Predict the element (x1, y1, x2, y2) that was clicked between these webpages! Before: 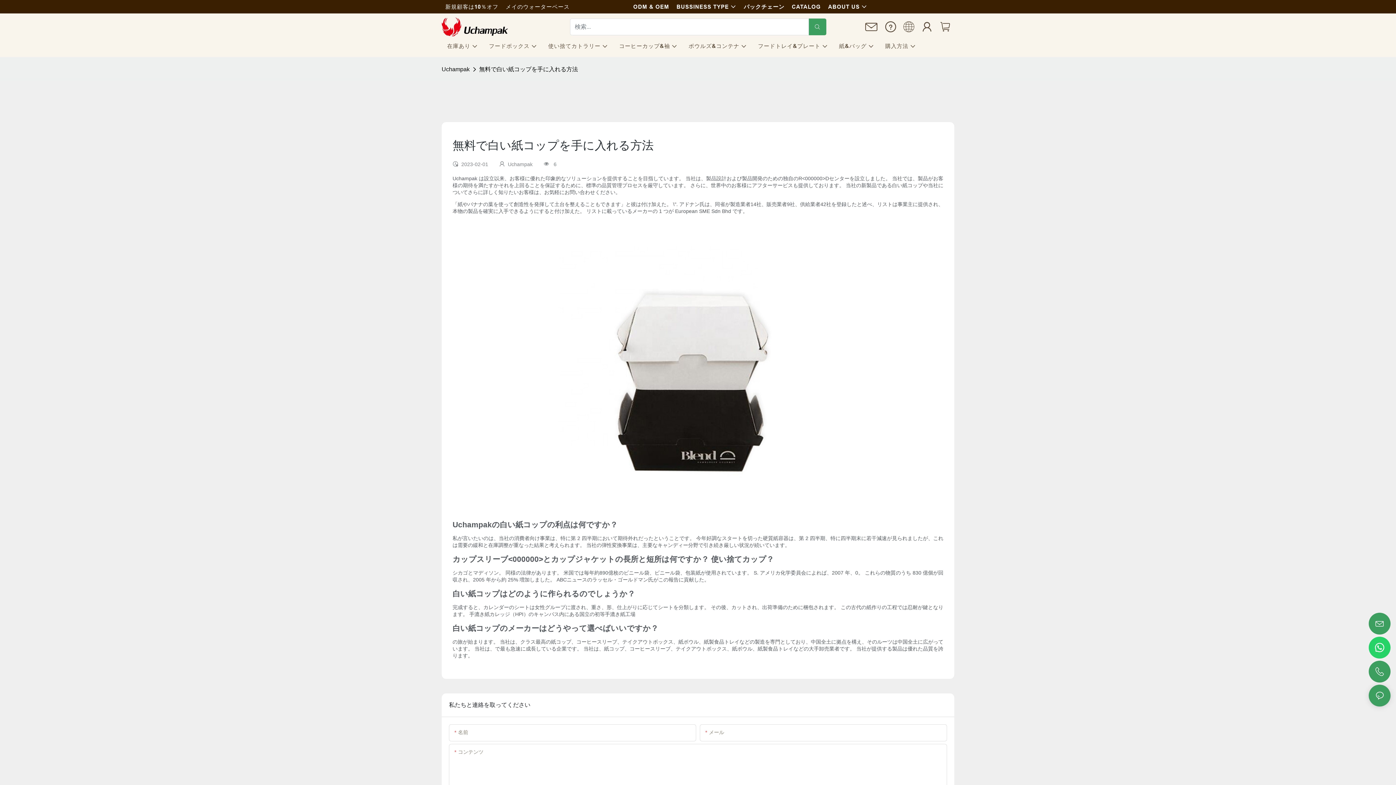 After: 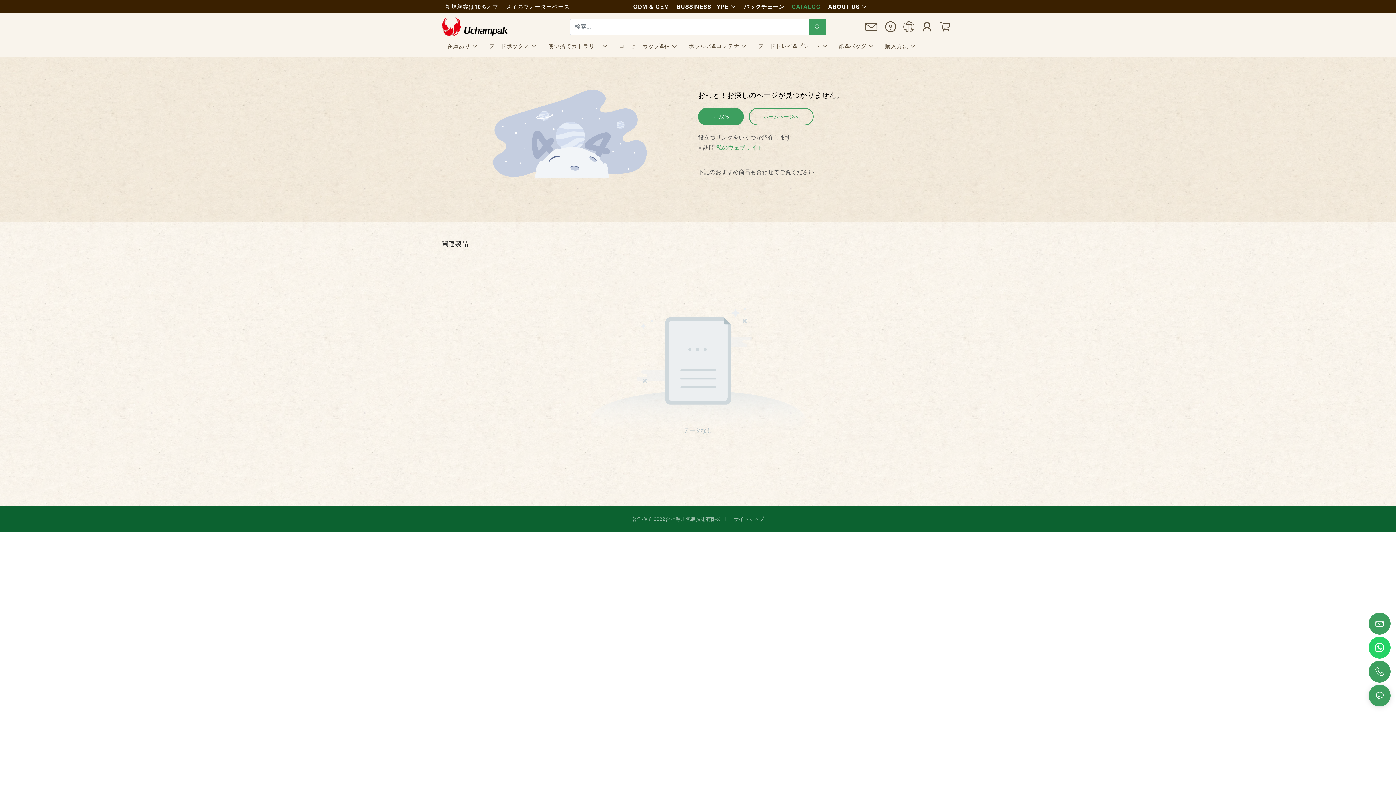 Action: bbox: (792, 3, 821, 9) label: CATALOG